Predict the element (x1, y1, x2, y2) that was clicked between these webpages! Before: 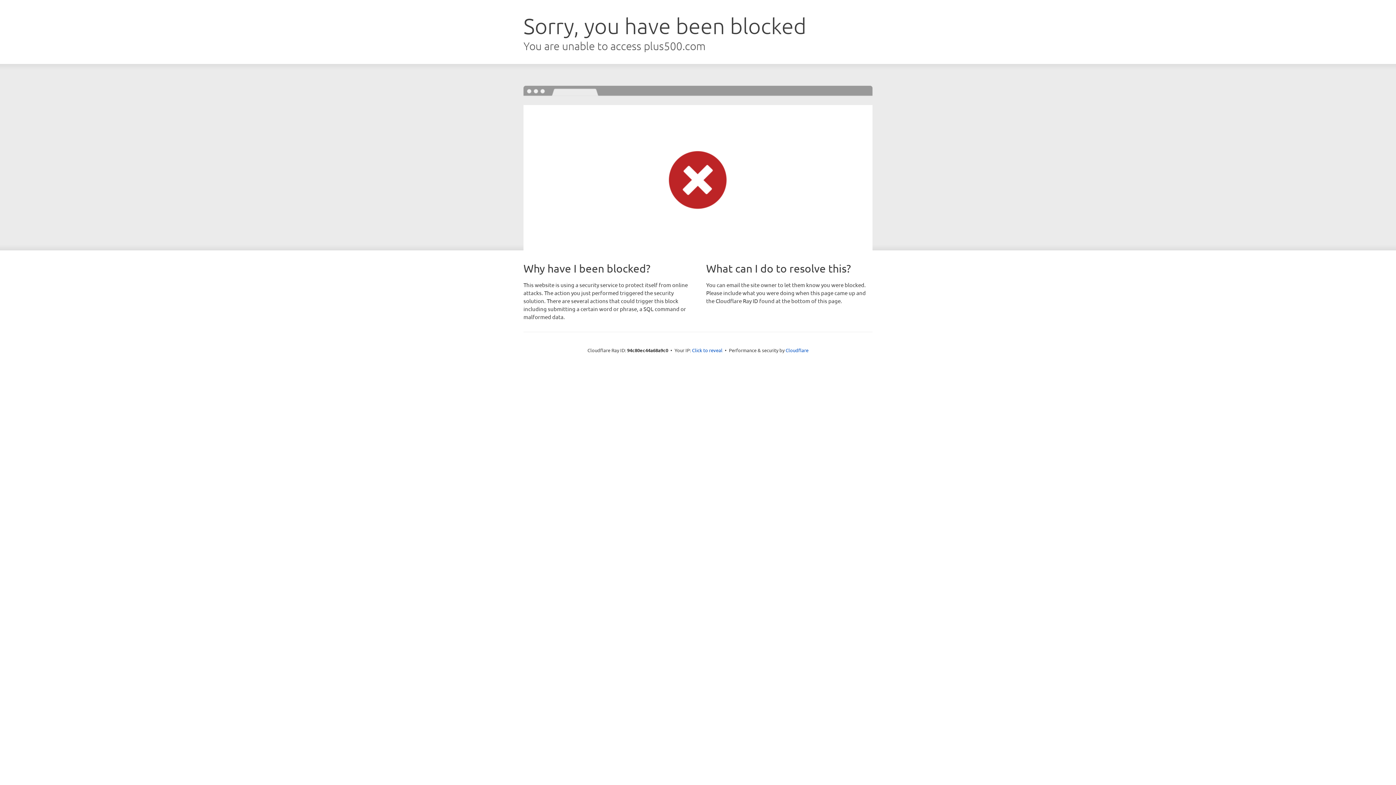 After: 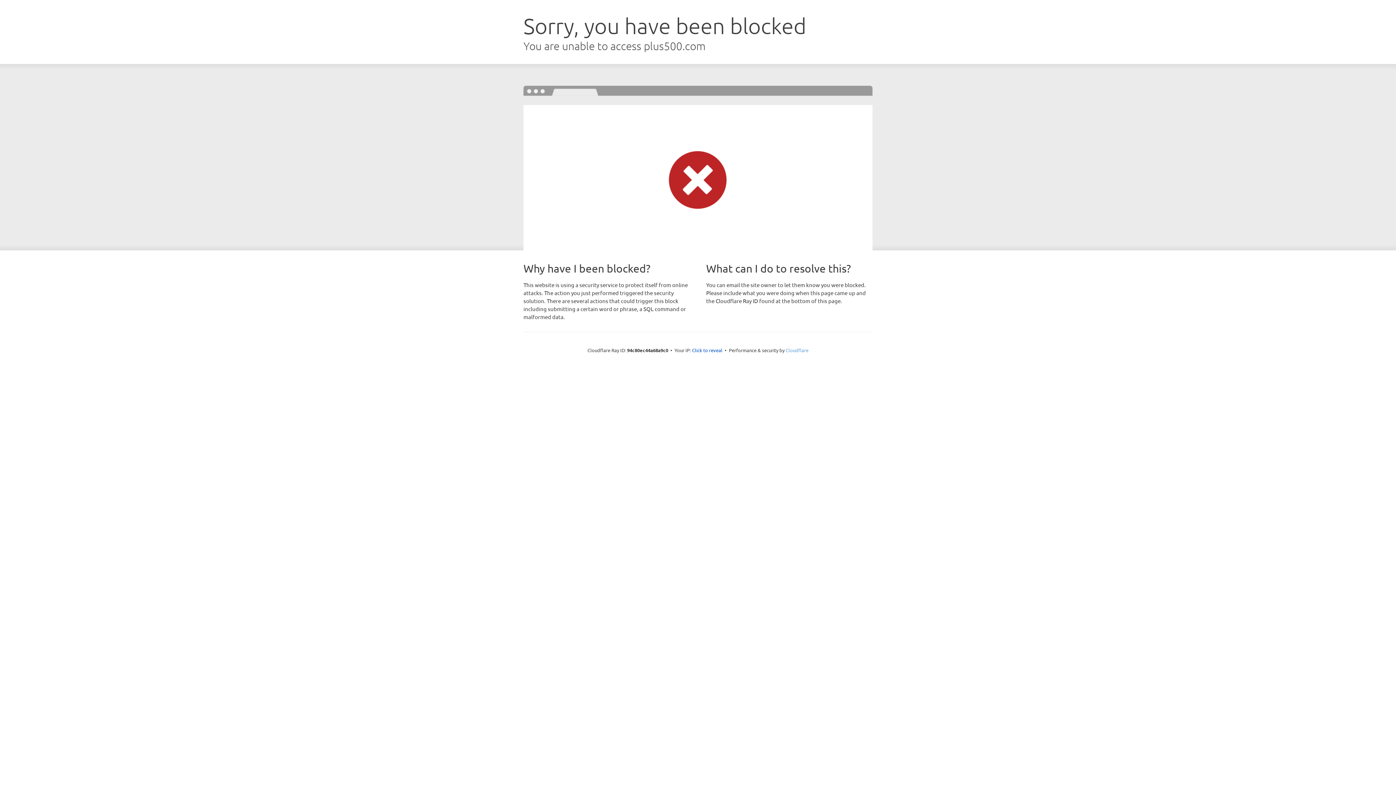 Action: bbox: (785, 347, 808, 353) label: Cloudflare